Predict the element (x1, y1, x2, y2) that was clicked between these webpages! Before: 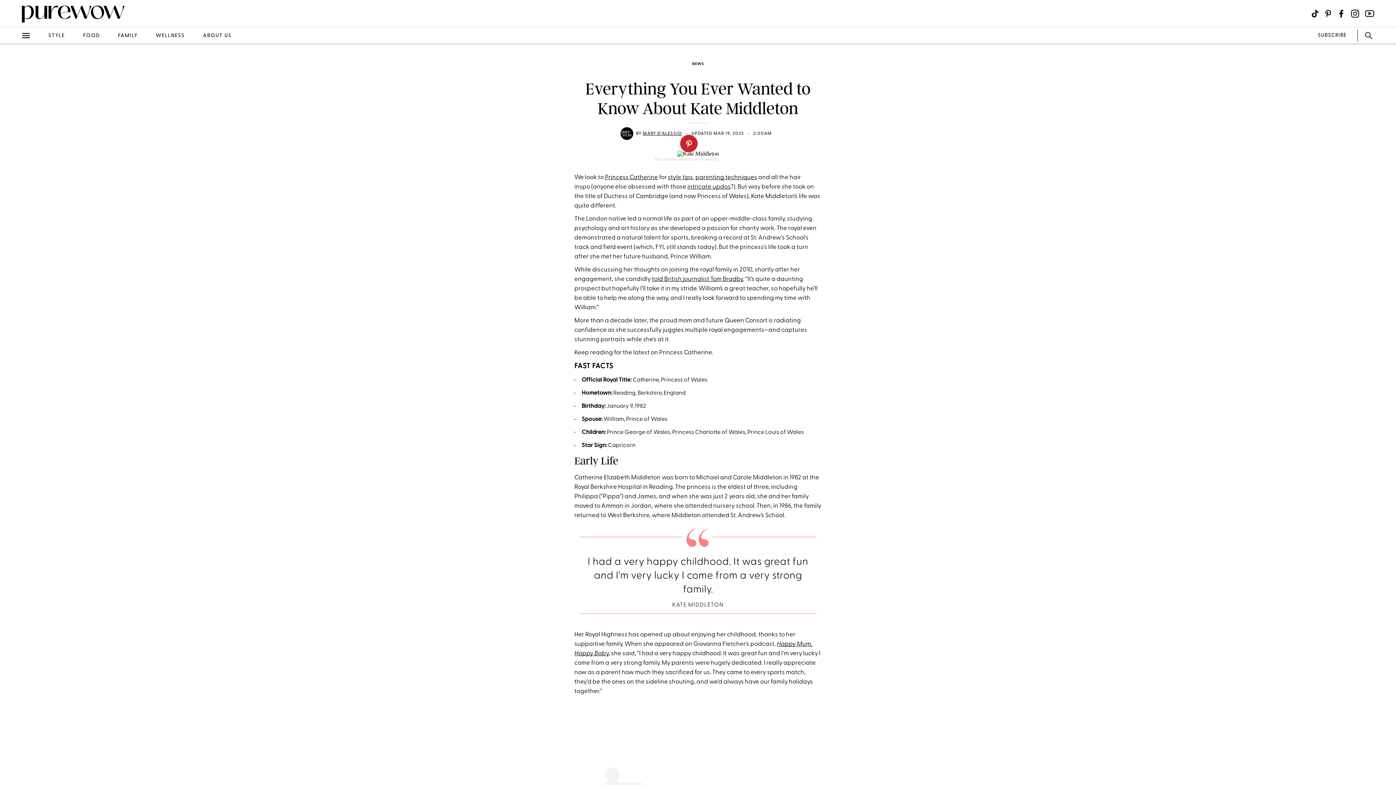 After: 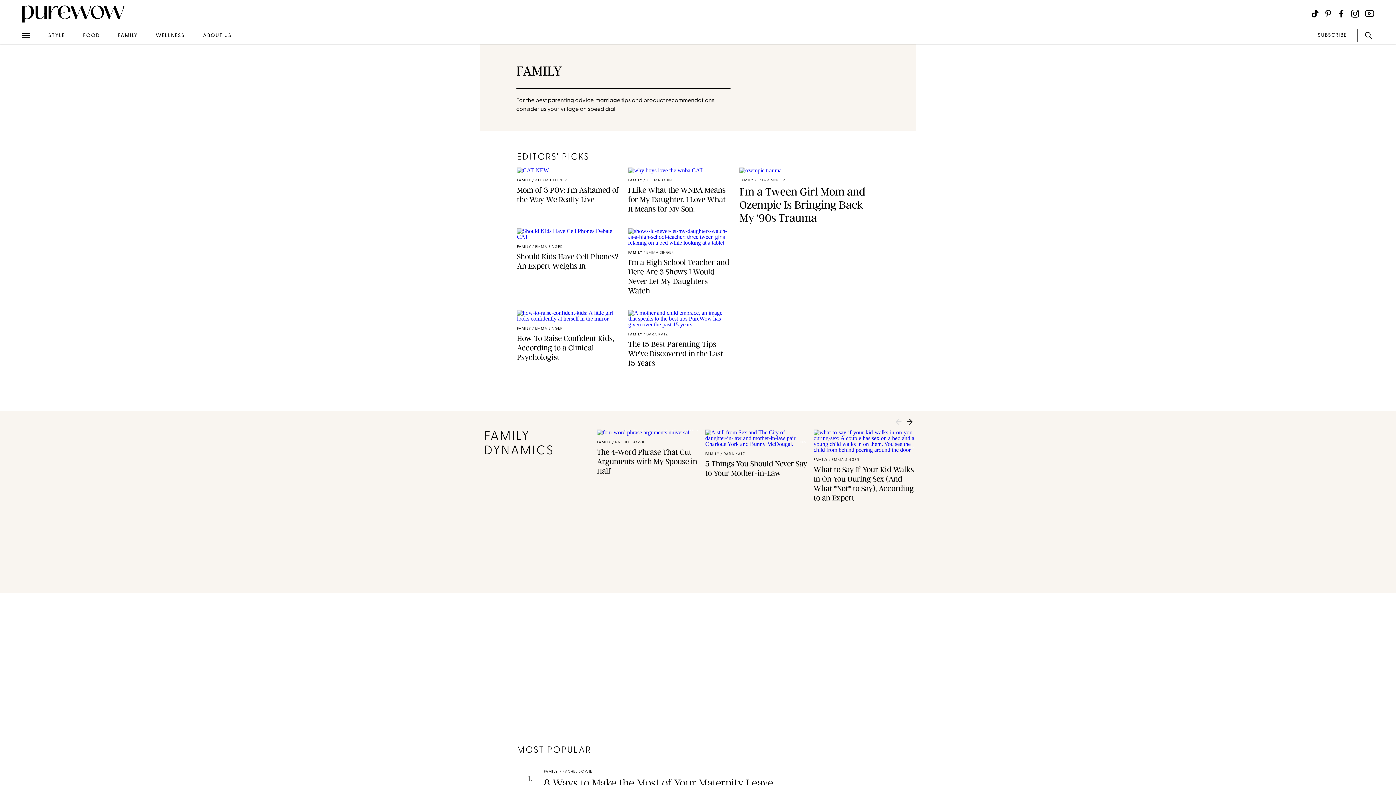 Action: bbox: (118, 32, 137, 38) label: FAMILY